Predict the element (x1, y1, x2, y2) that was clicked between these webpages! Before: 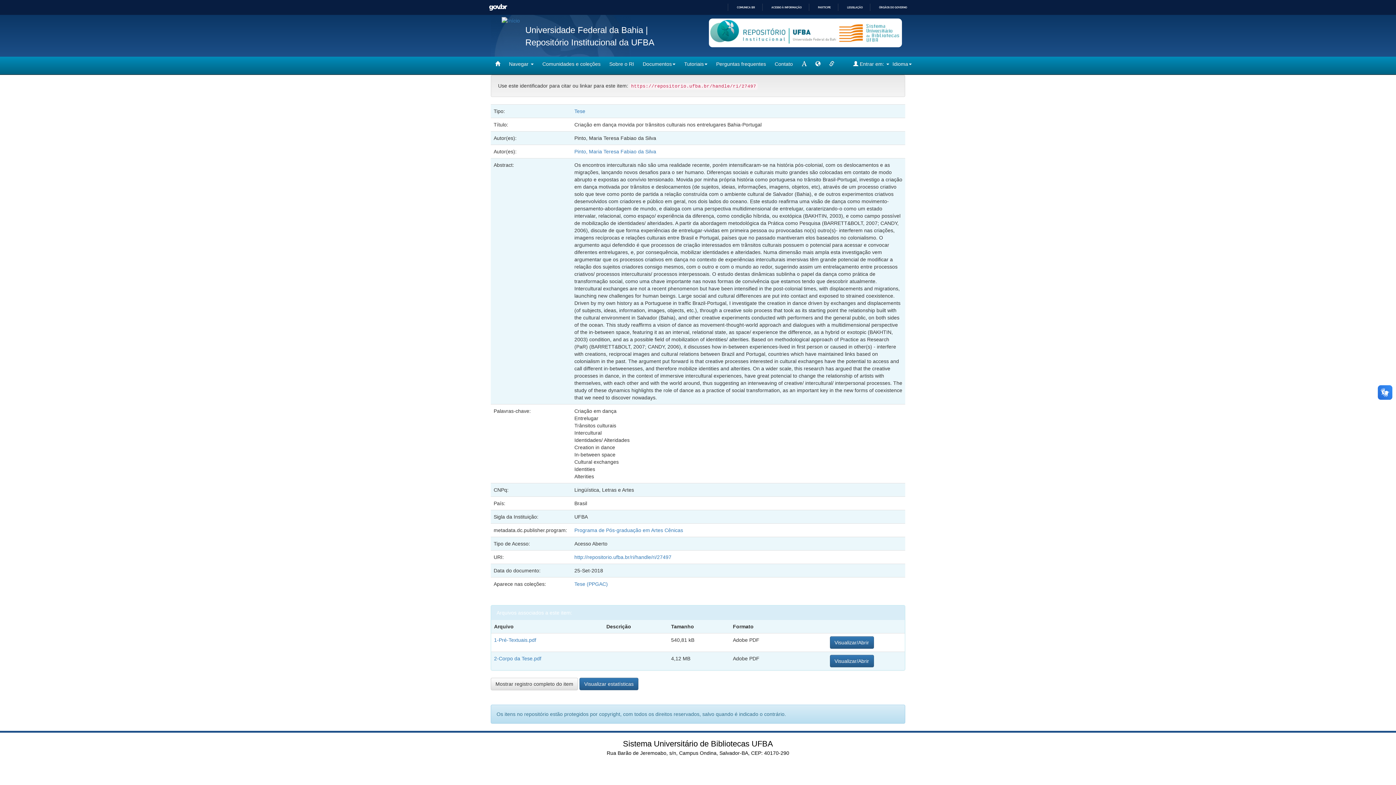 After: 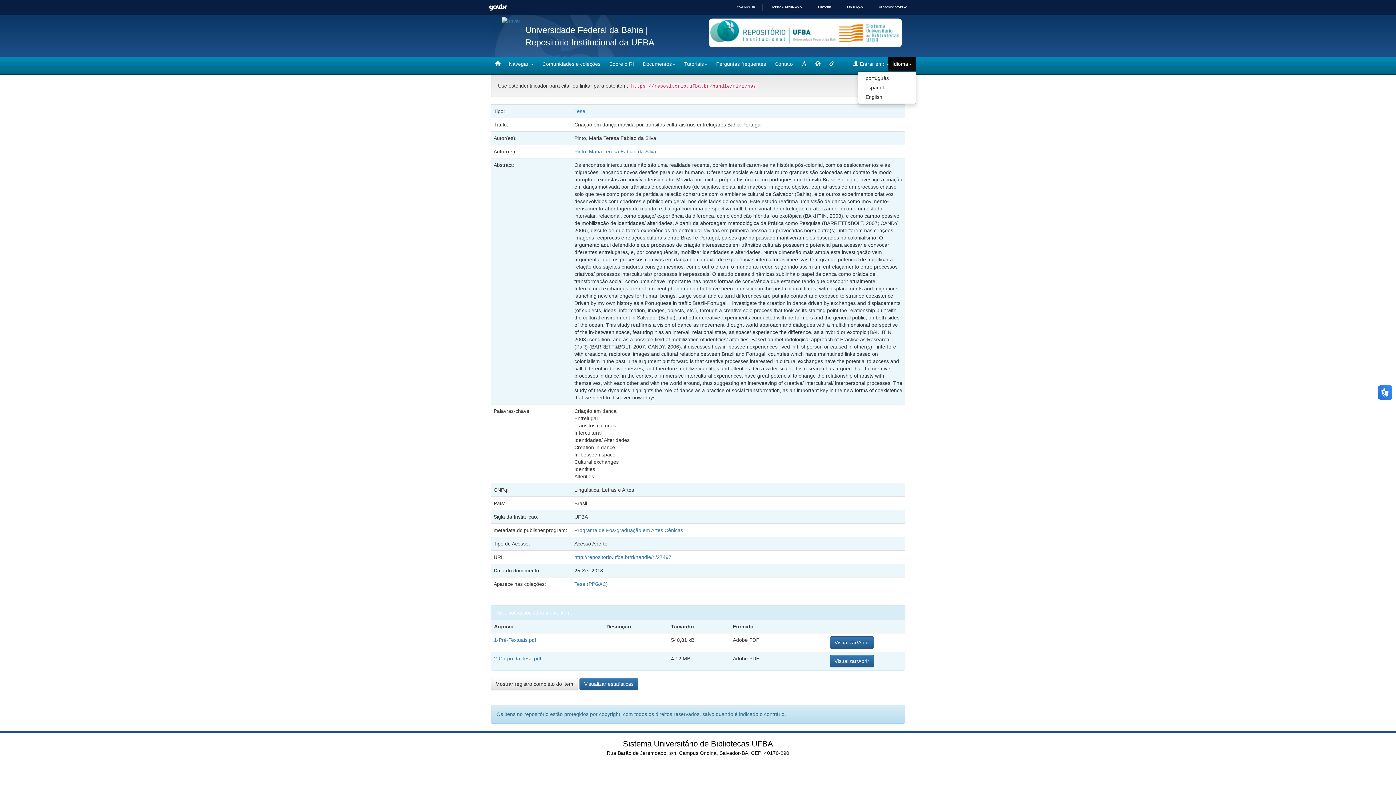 Action: label: Idioma bbox: (888, 56, 916, 71)